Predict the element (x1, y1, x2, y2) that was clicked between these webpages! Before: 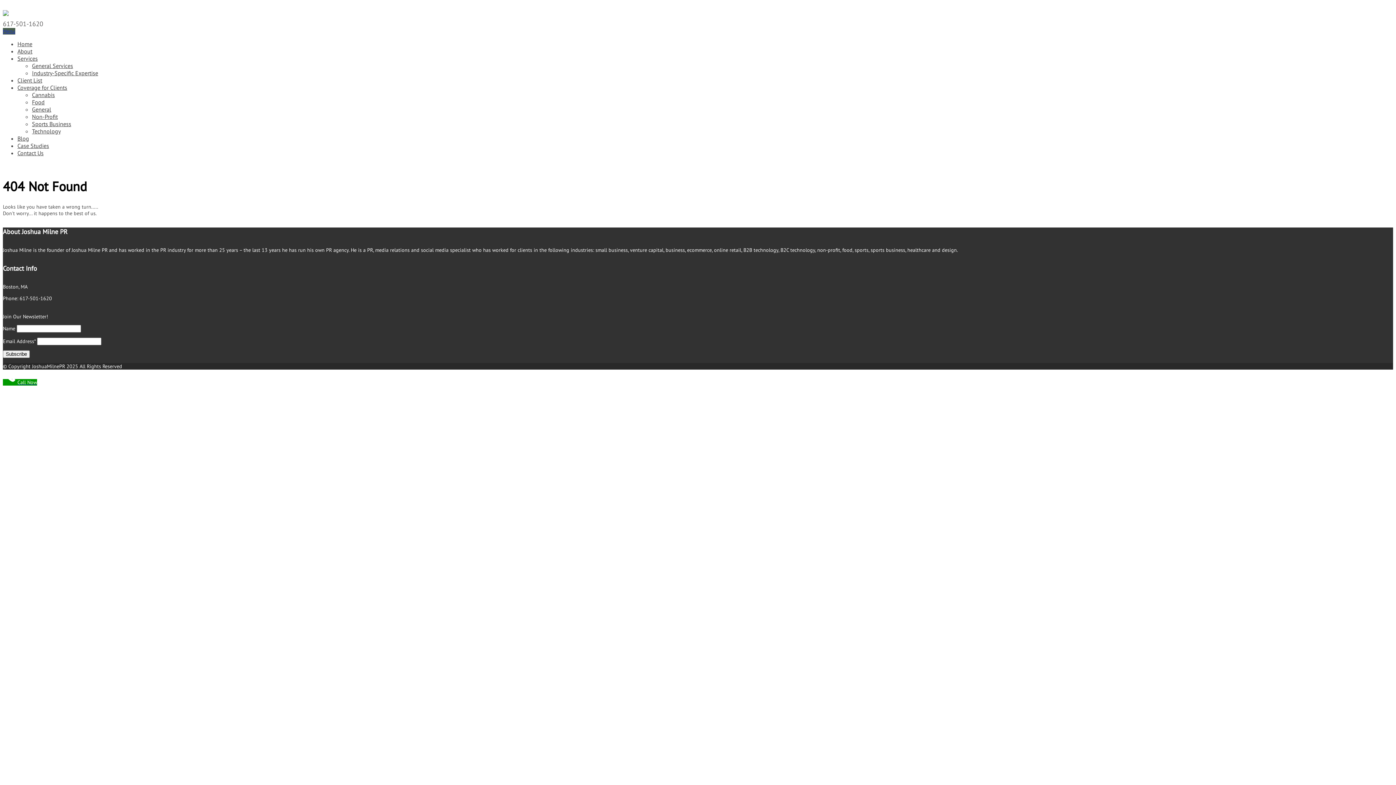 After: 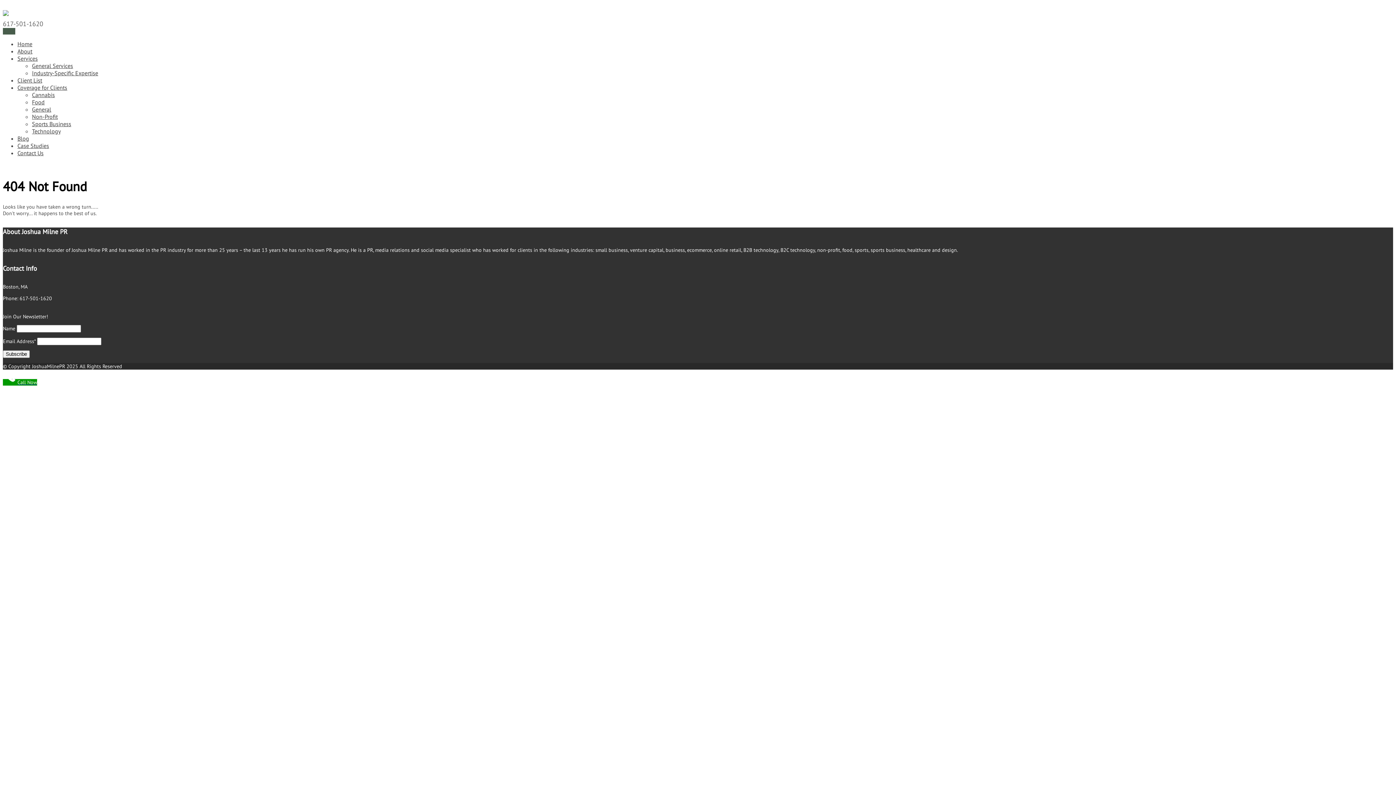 Action: bbox: (2, 28, 15, 34) label: Menu